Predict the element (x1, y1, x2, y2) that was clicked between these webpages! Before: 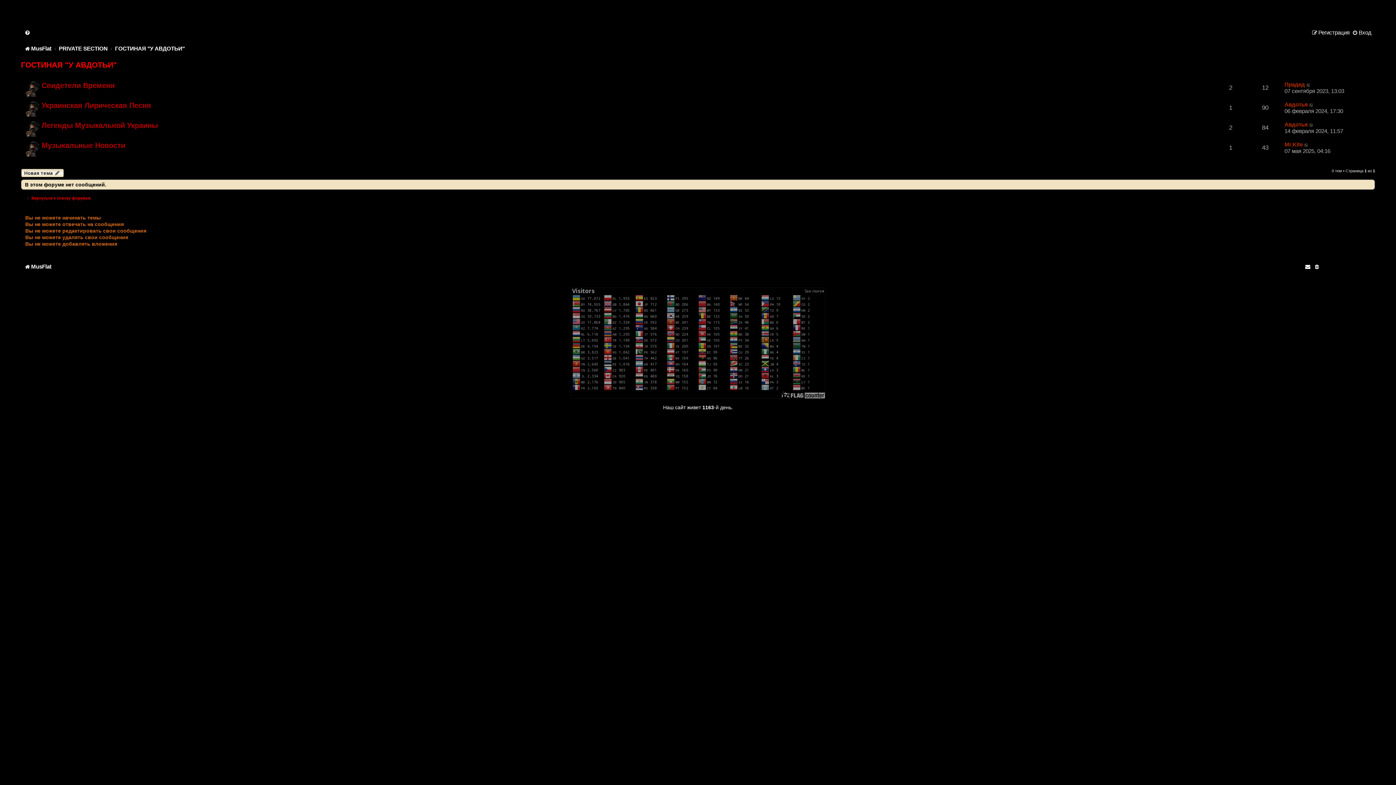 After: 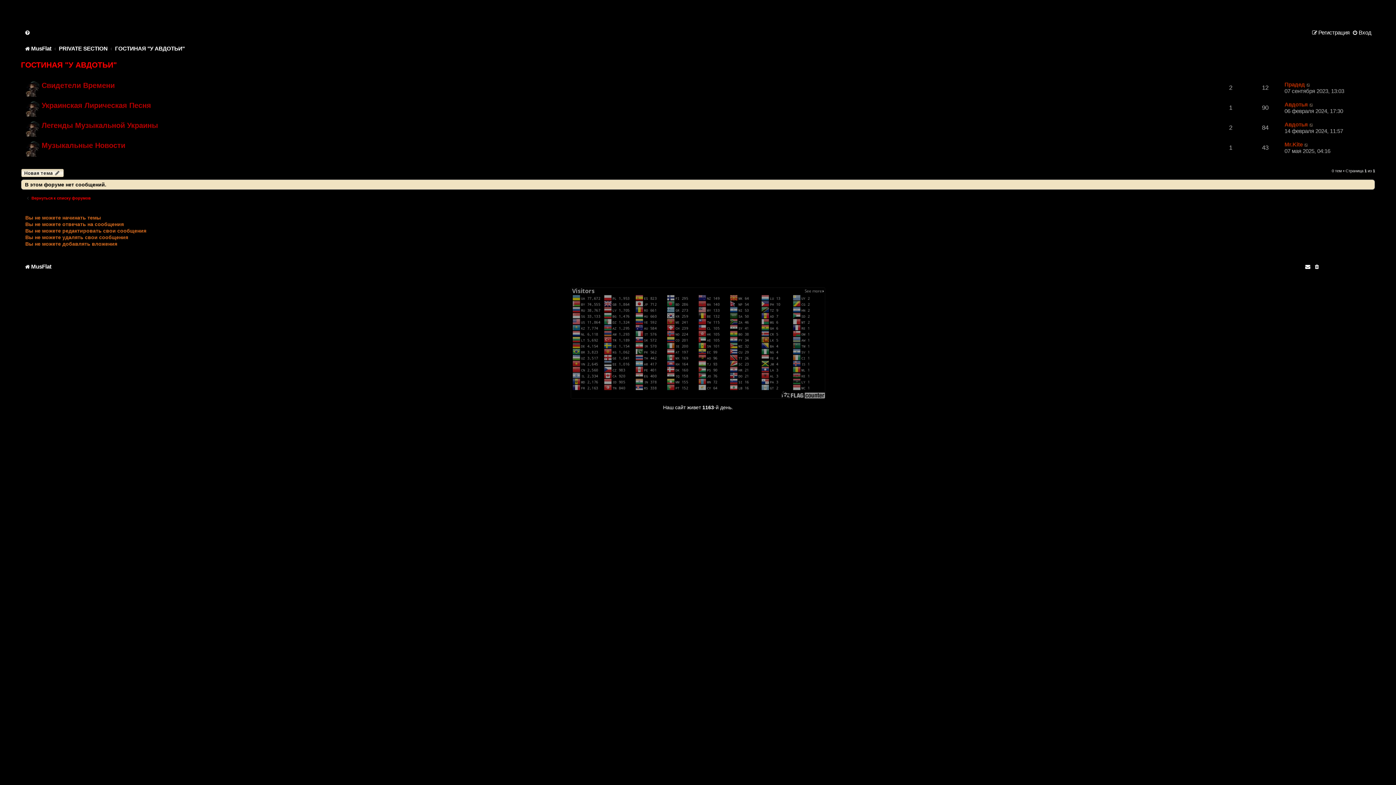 Action: bbox: (115, 45, 184, 51) label: ГОСТИНАЯ "У АВДОТЬИ"